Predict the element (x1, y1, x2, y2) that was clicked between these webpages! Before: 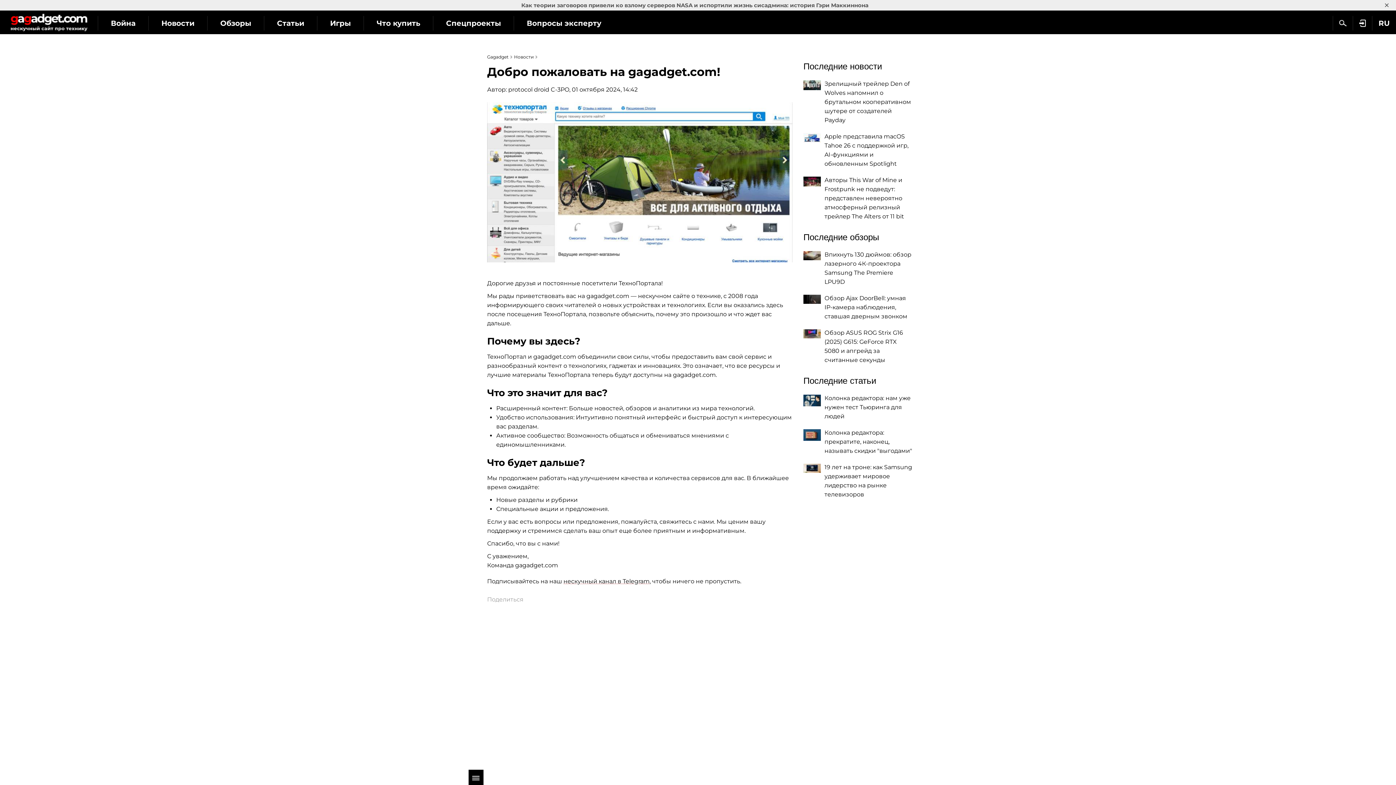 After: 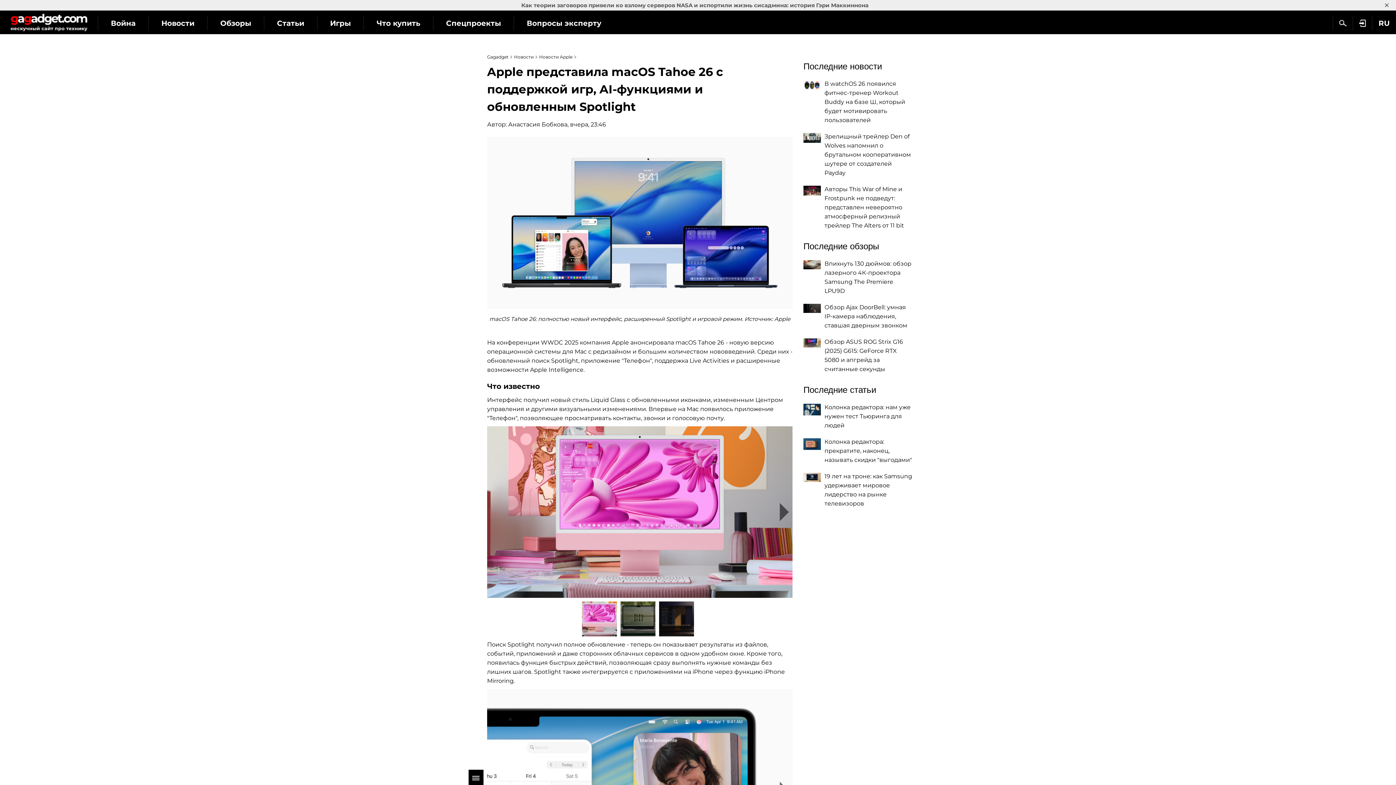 Action: bbox: (803, 133, 821, 142)